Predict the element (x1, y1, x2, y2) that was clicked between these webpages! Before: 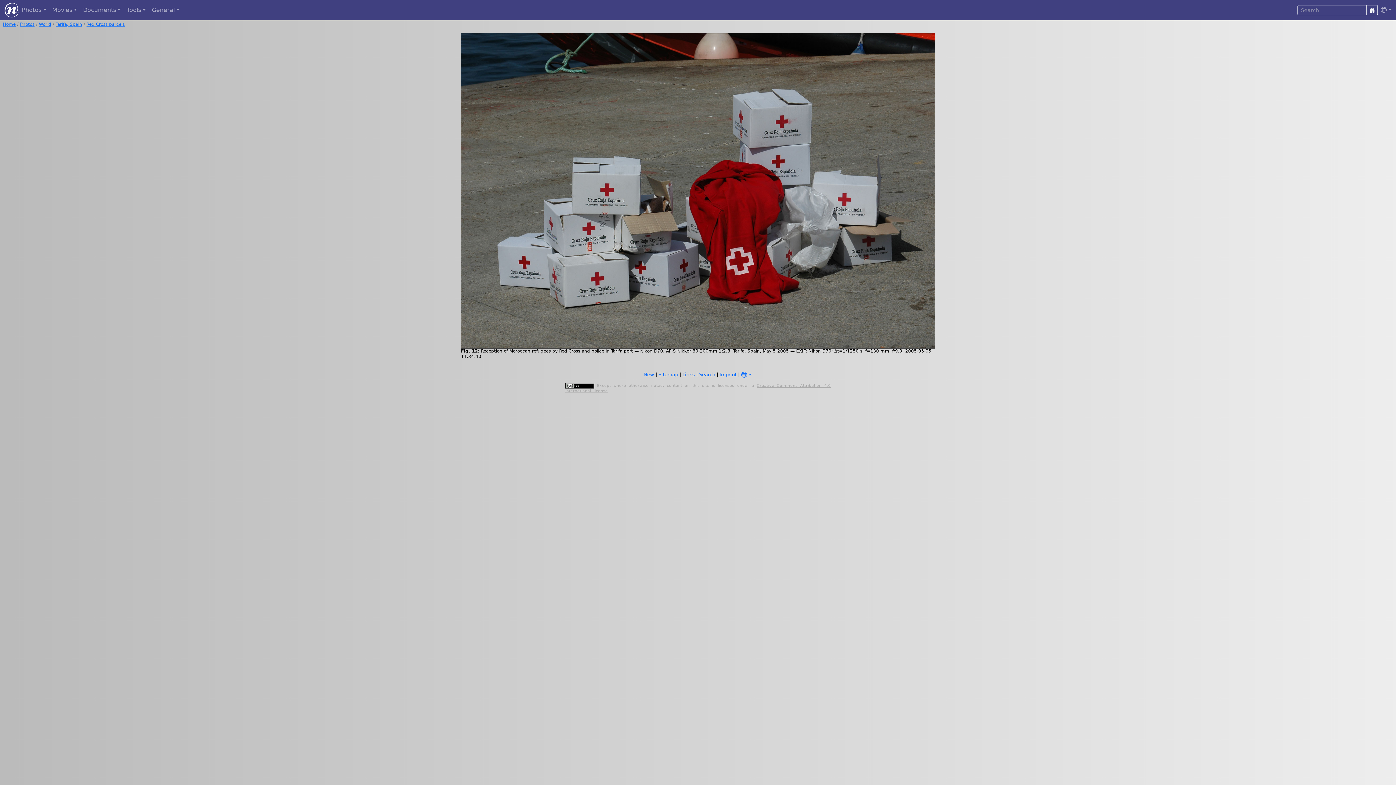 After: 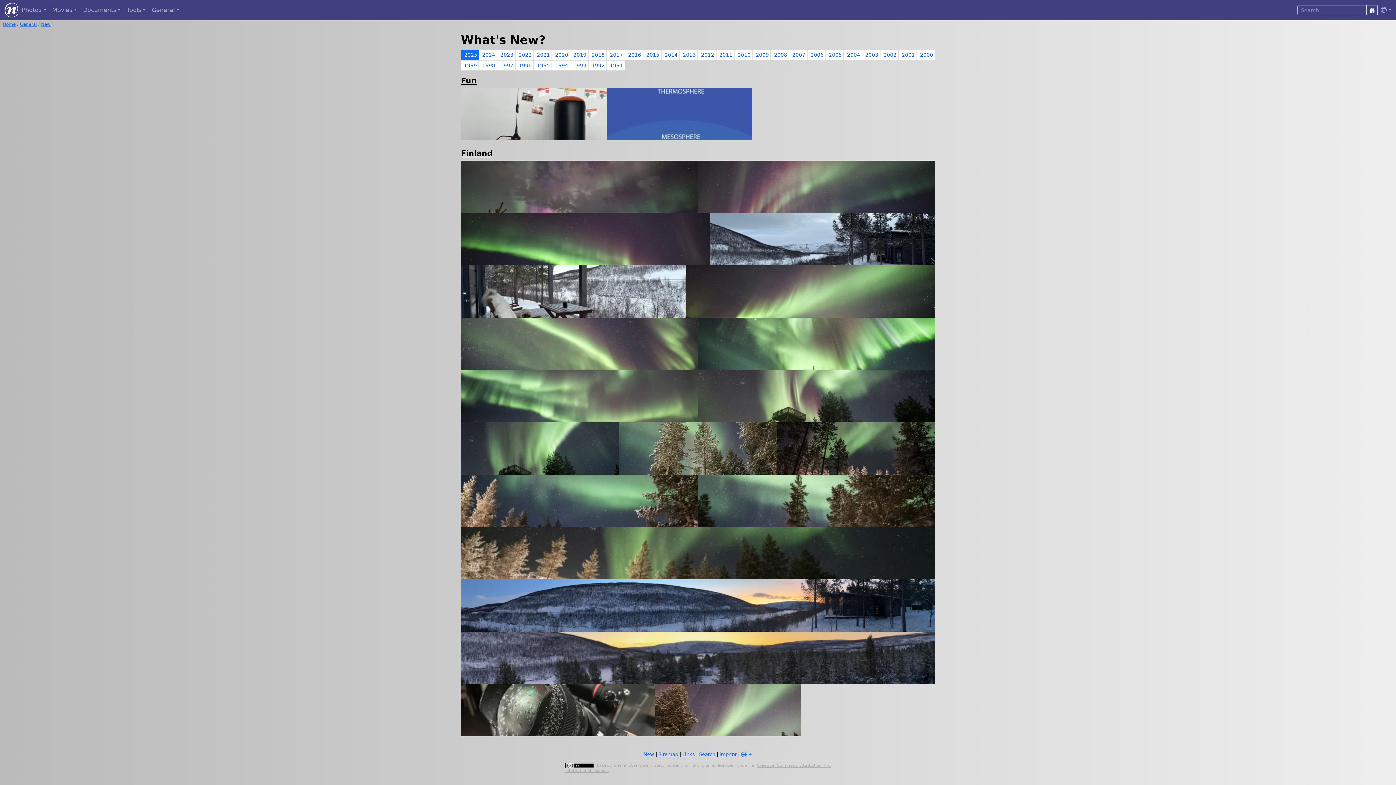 Action: label: New bbox: (643, 372, 654, 377)